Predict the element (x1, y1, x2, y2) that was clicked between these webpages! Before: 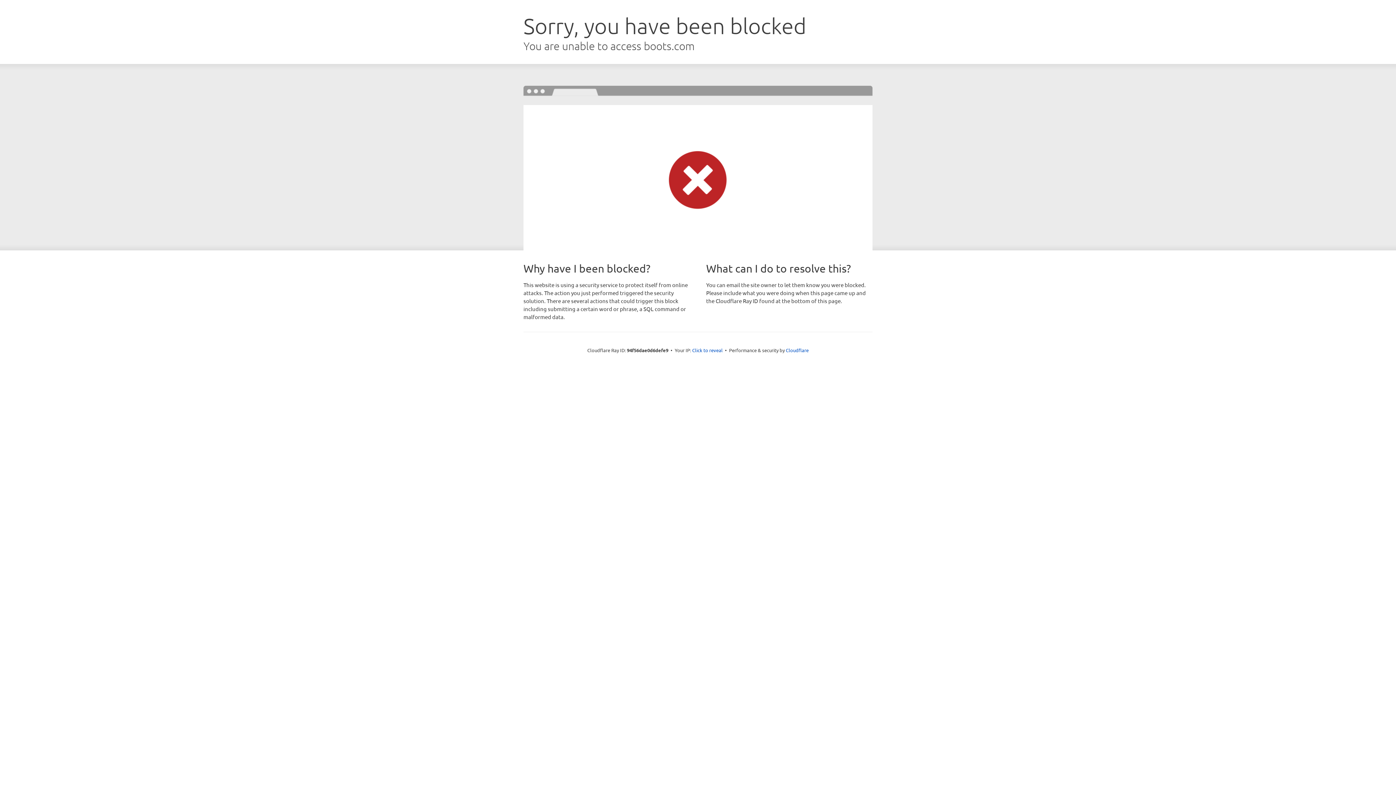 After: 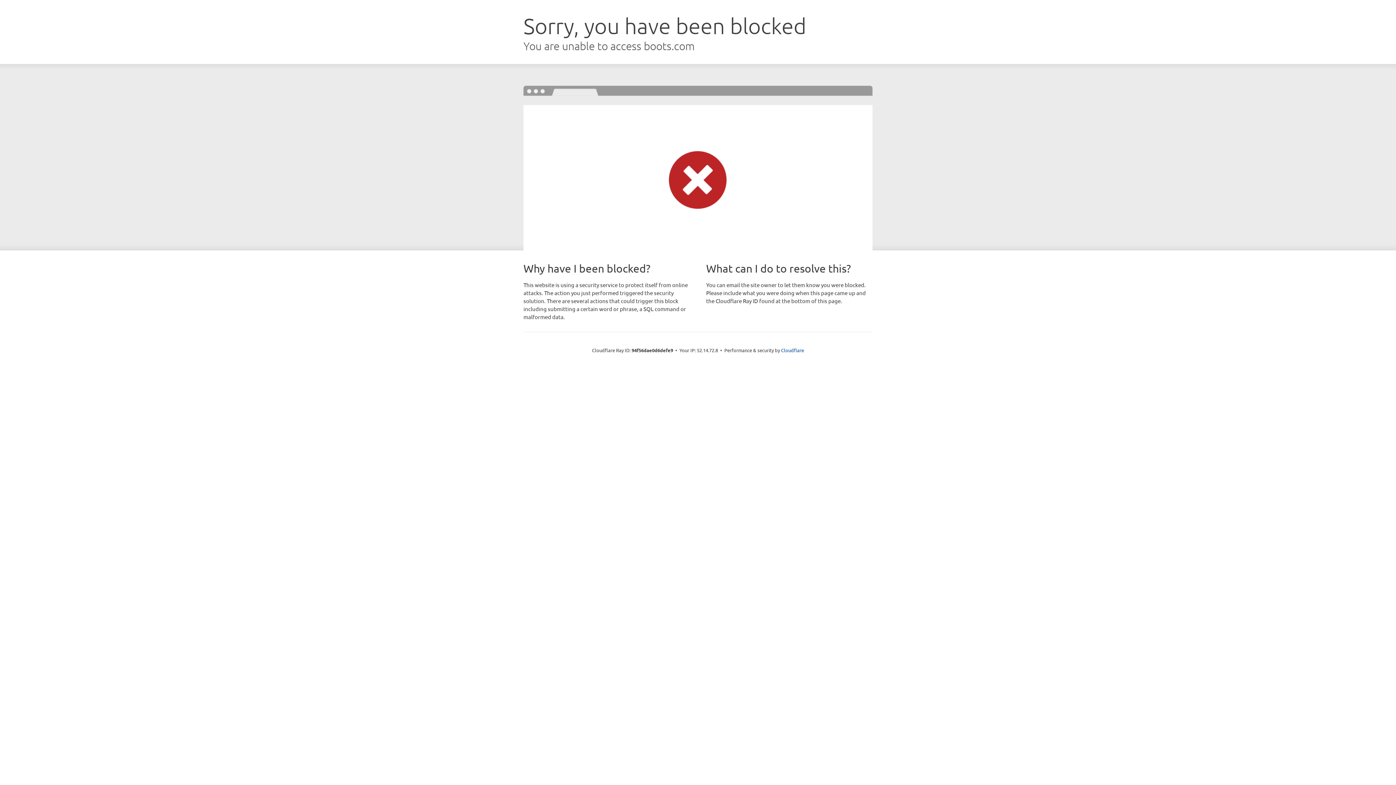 Action: label: Click to reveal bbox: (692, 346, 722, 353)